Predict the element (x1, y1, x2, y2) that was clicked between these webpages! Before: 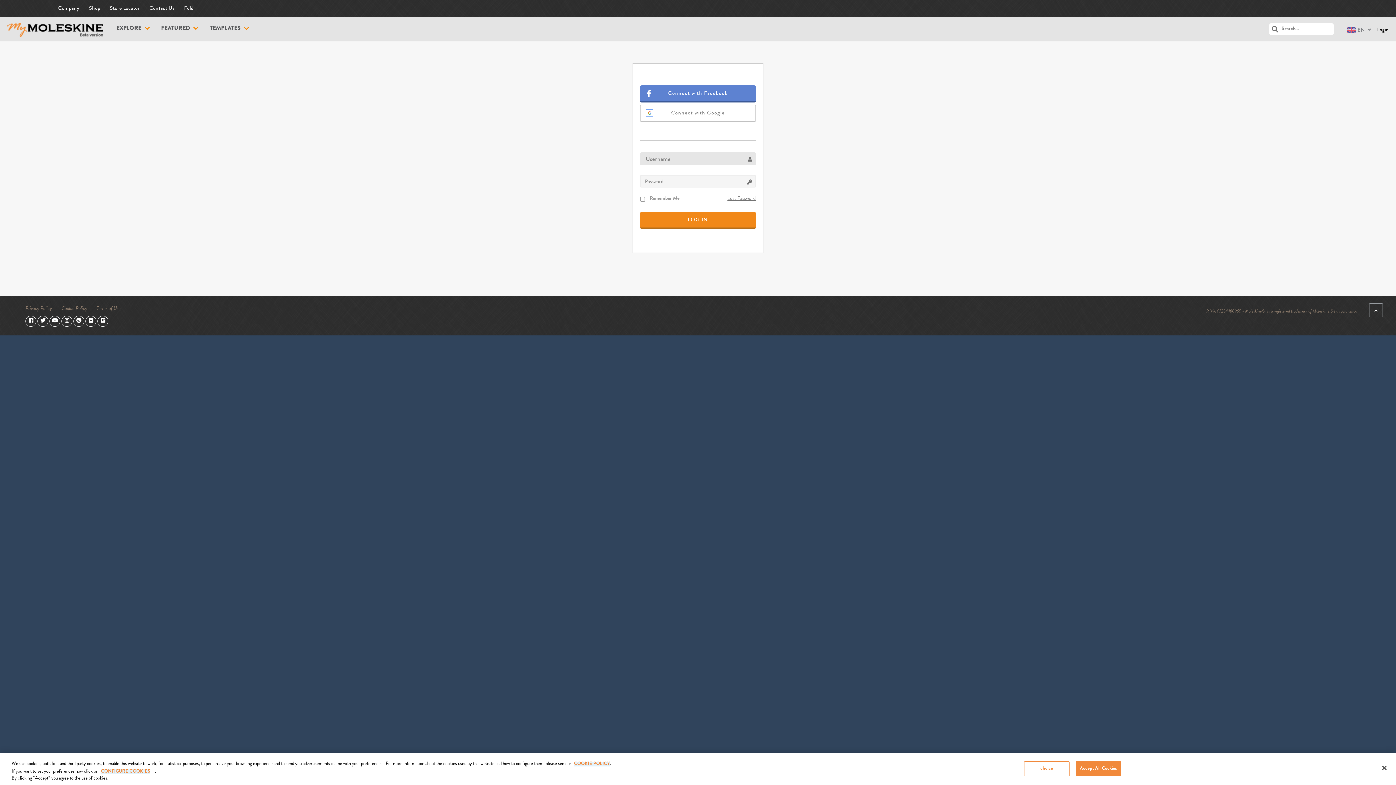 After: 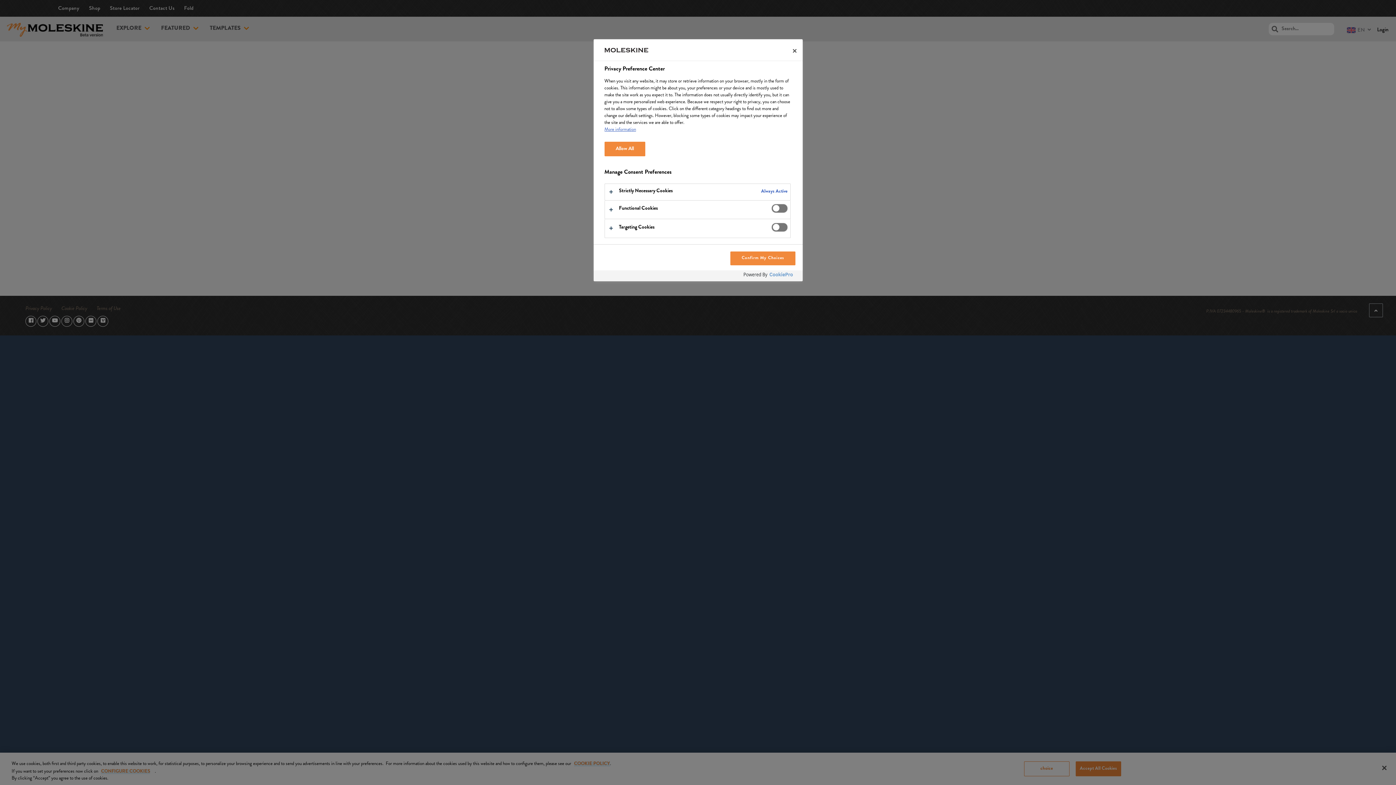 Action: label: CONFIGURE COOKIES bbox: (101, 769, 150, 774)